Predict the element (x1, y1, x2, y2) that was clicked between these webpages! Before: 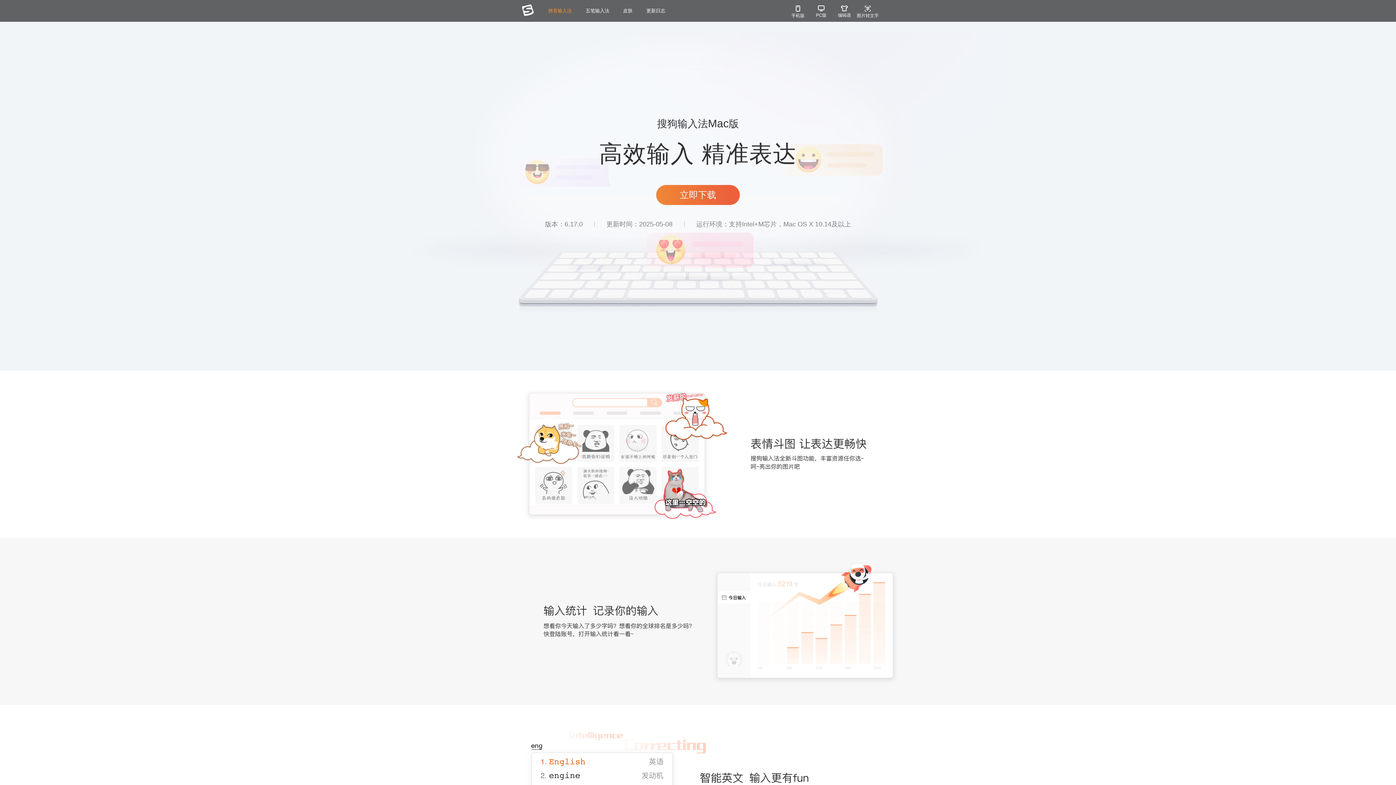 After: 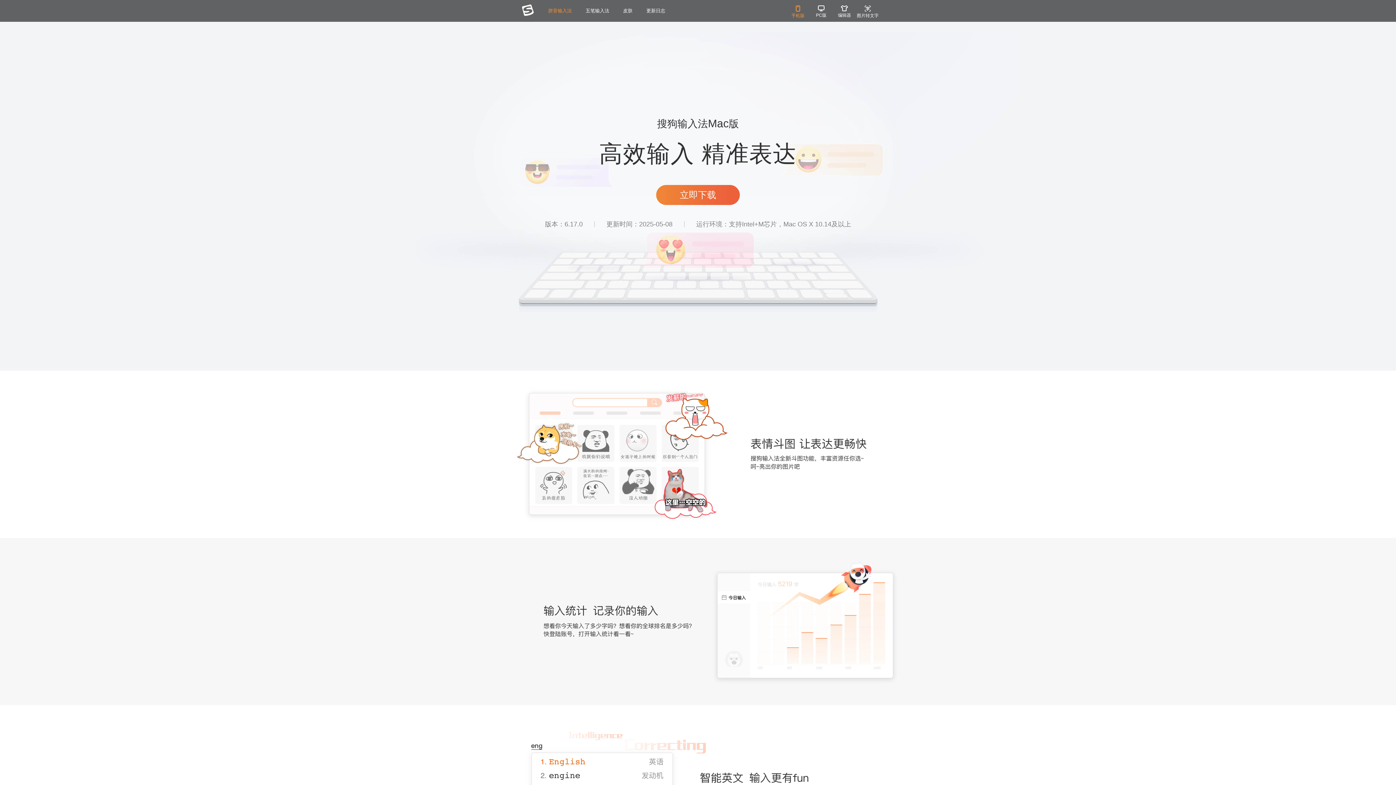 Action: bbox: (786, 5, 809, 18) label: 手机版